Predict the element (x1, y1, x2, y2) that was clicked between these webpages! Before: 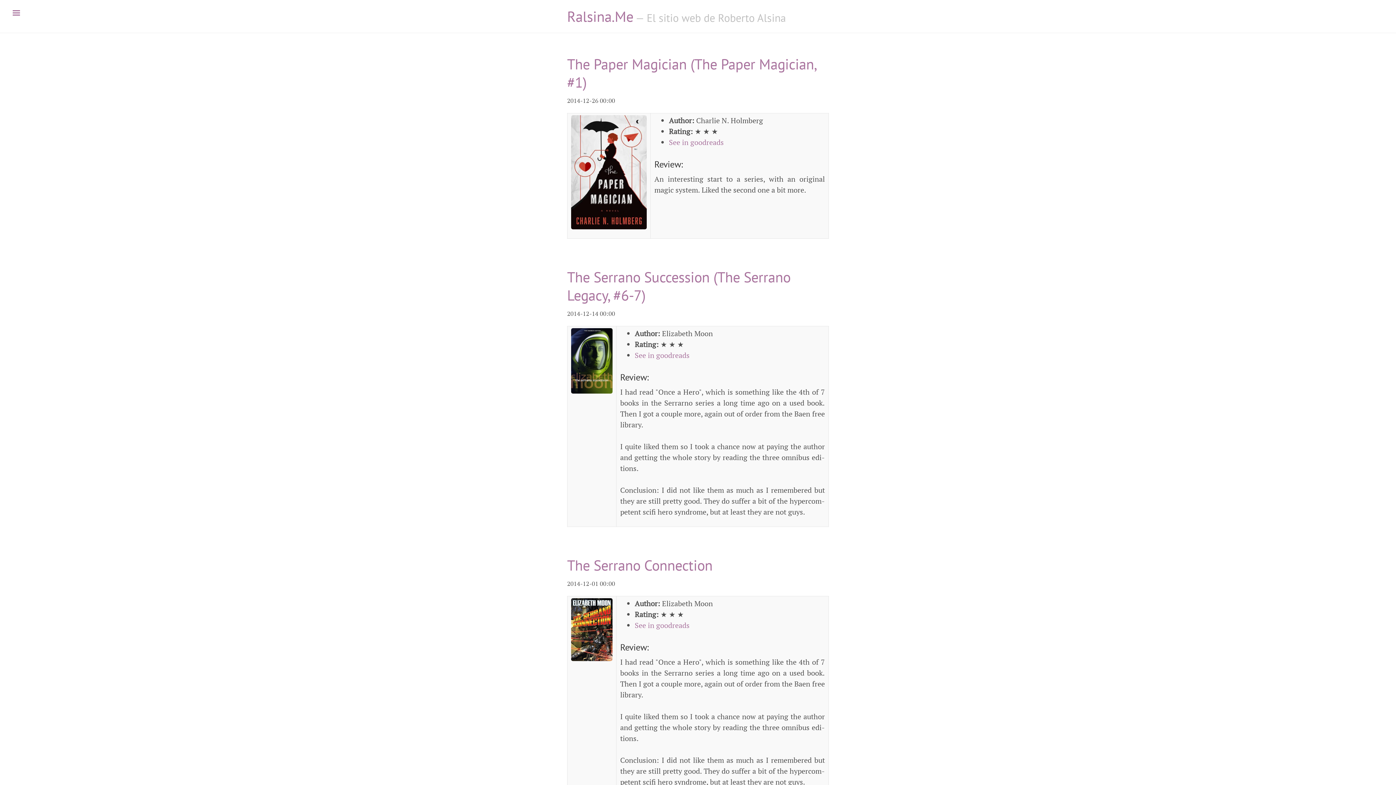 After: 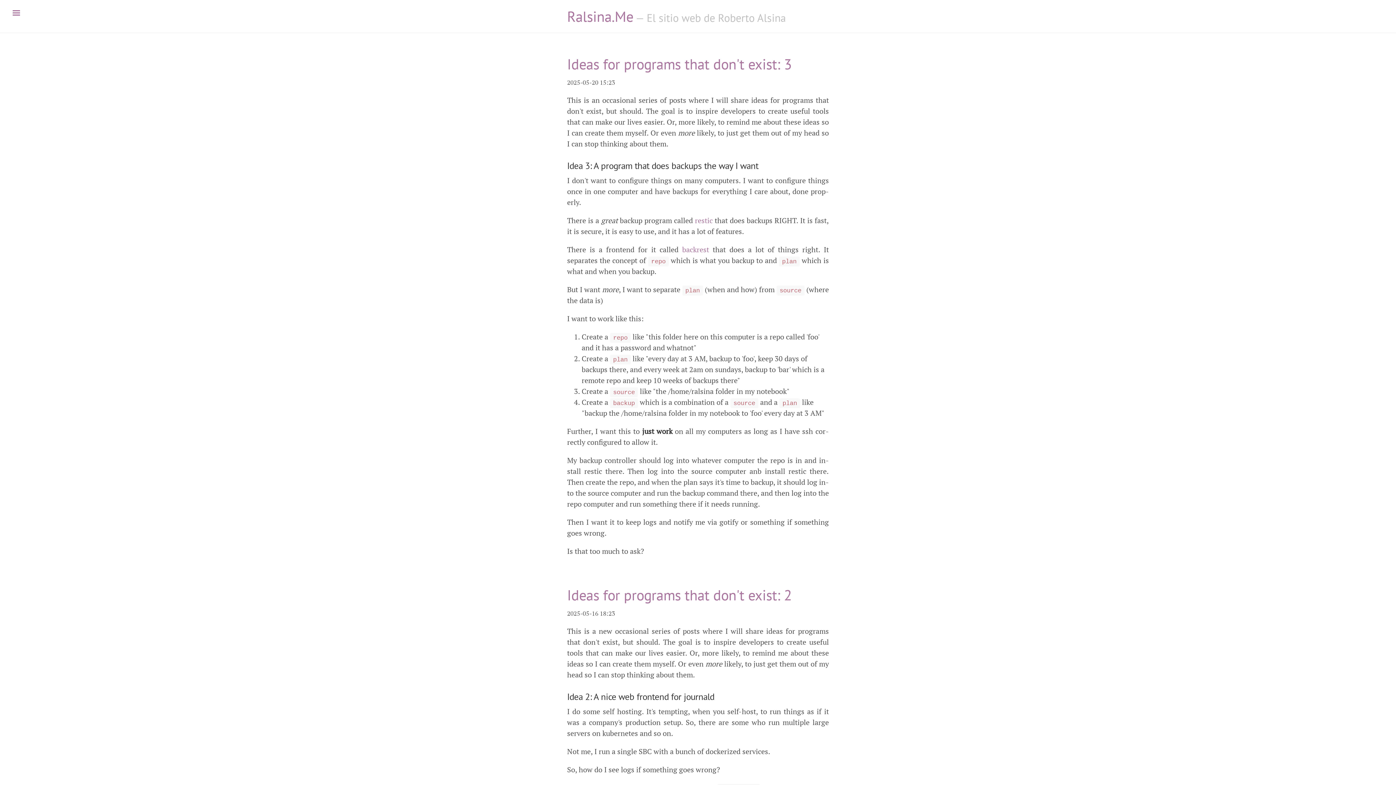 Action: bbox: (567, 6, 633, 25) label: Ralsina.Me